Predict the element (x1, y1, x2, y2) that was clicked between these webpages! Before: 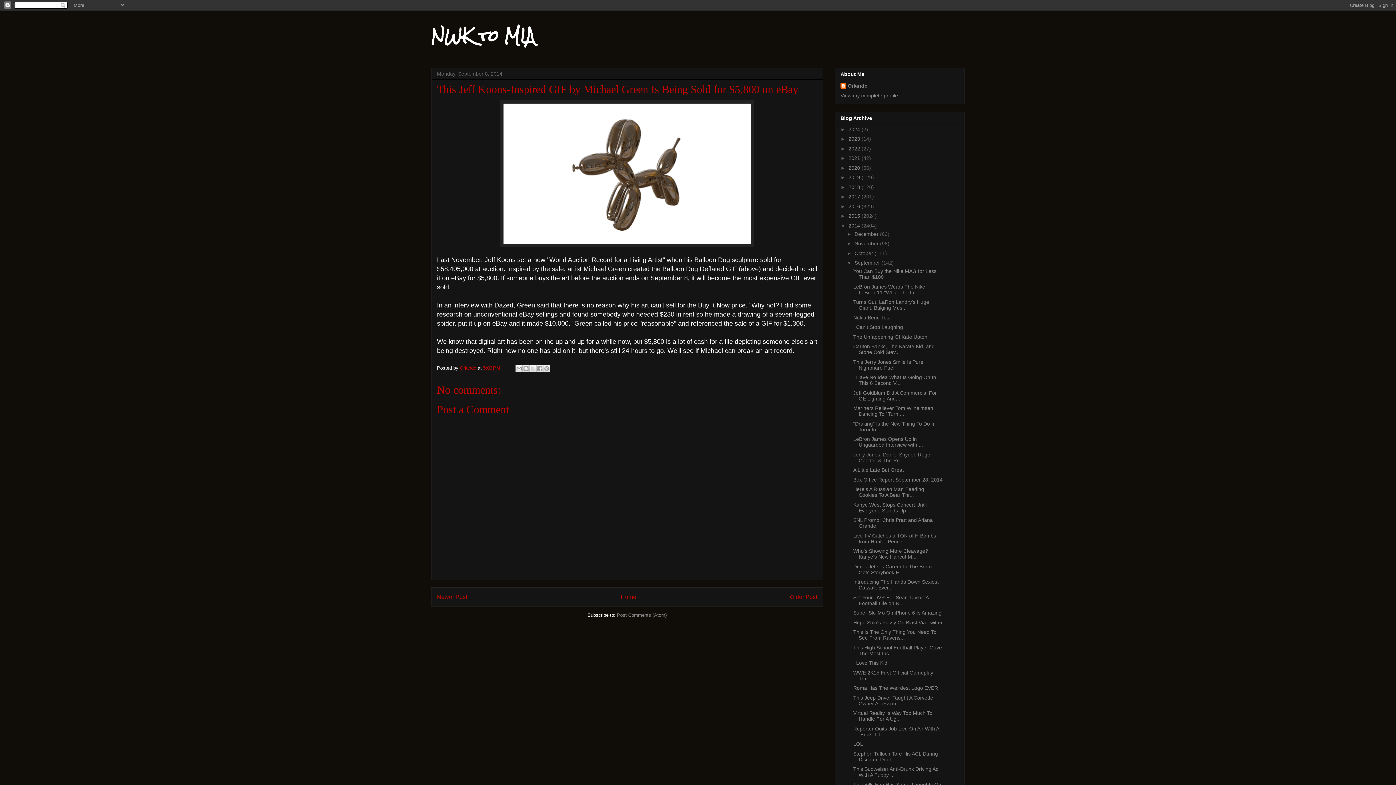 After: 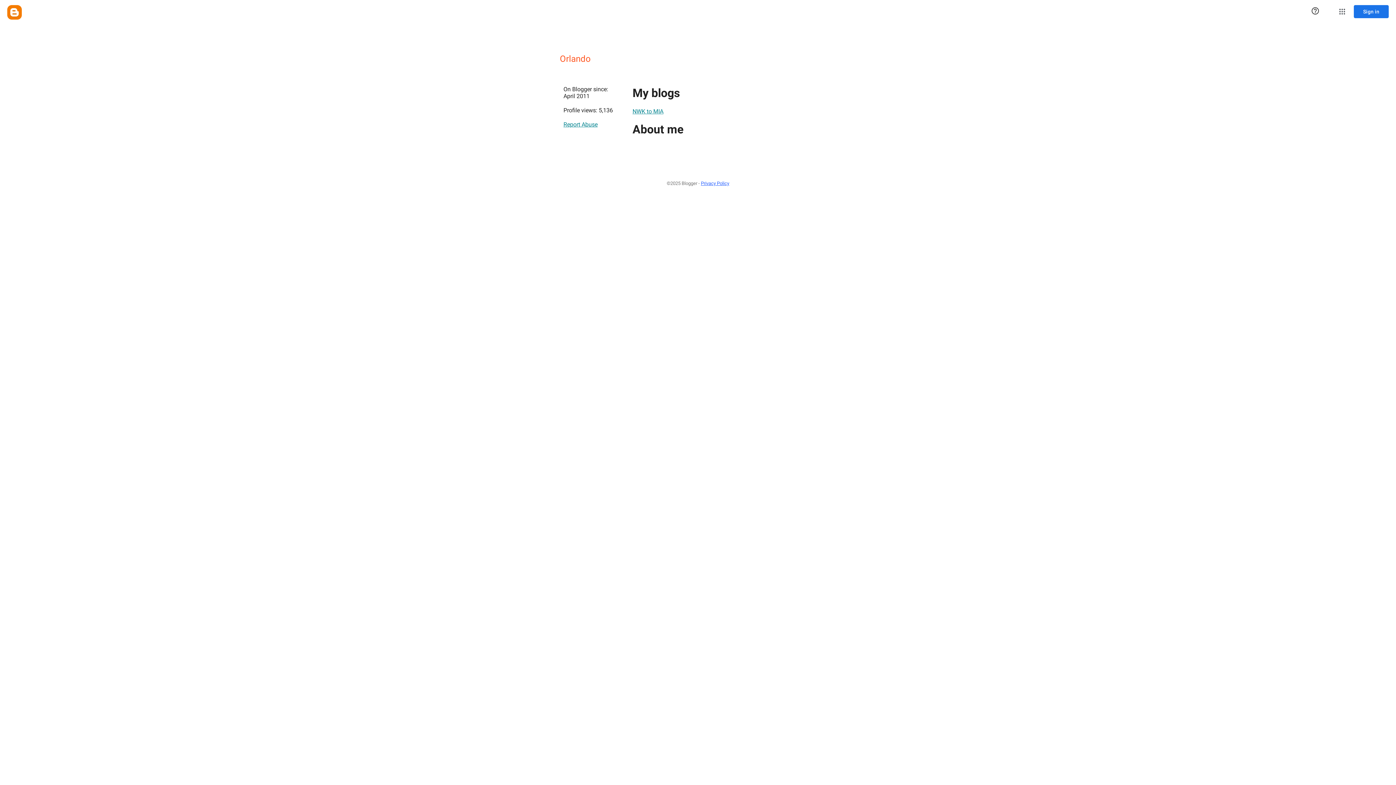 Action: label: Orlando bbox: (840, 83, 868, 90)